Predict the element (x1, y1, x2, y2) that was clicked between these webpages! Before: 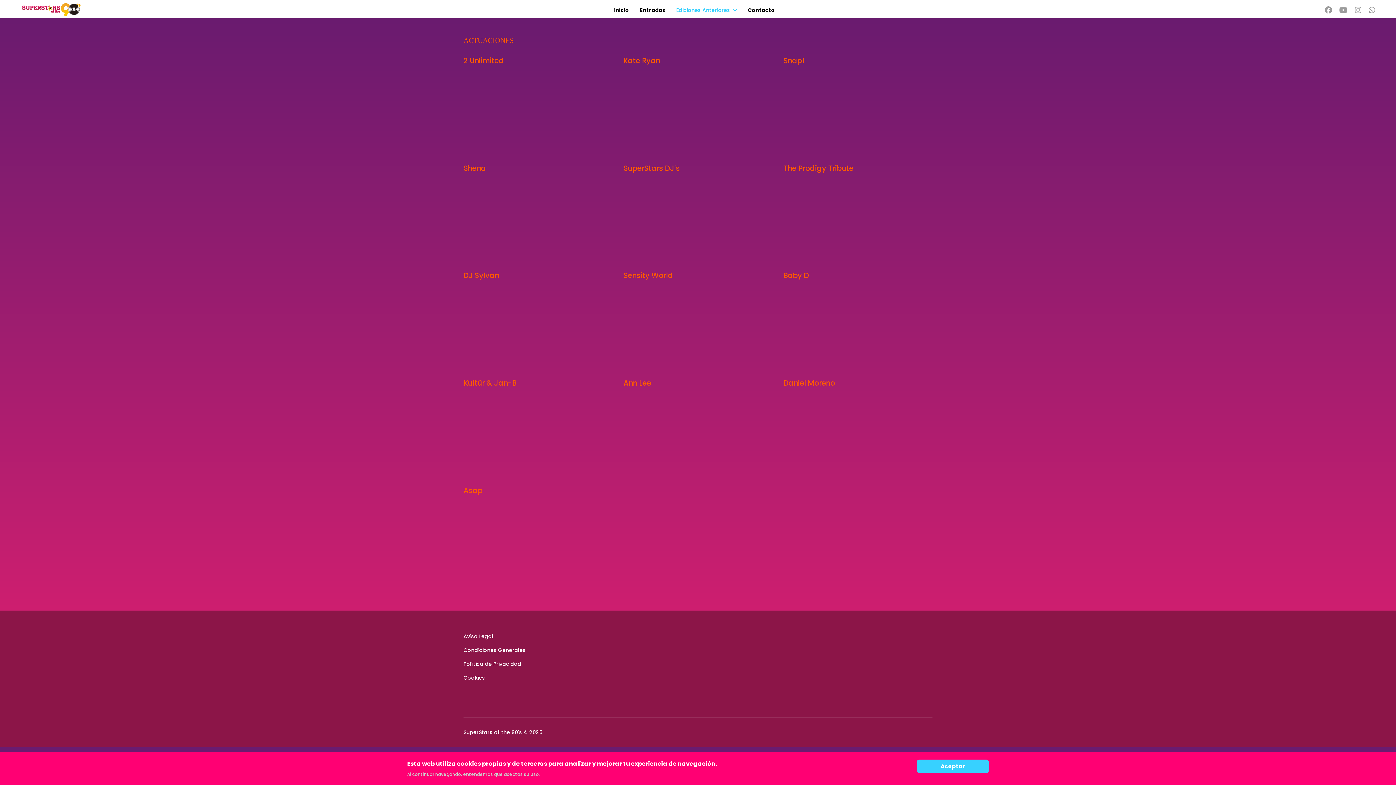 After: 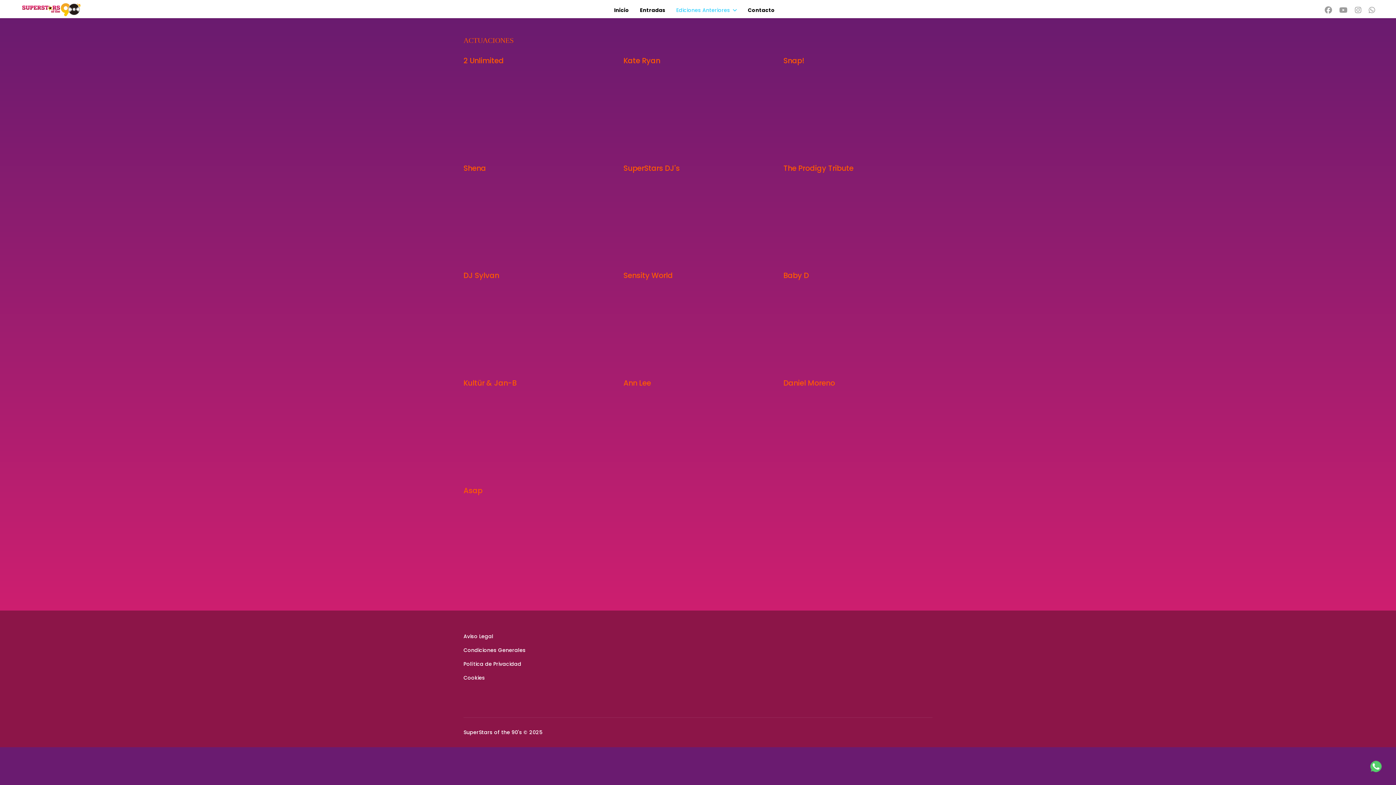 Action: bbox: (917, 760, 989, 773) label: Aceptar